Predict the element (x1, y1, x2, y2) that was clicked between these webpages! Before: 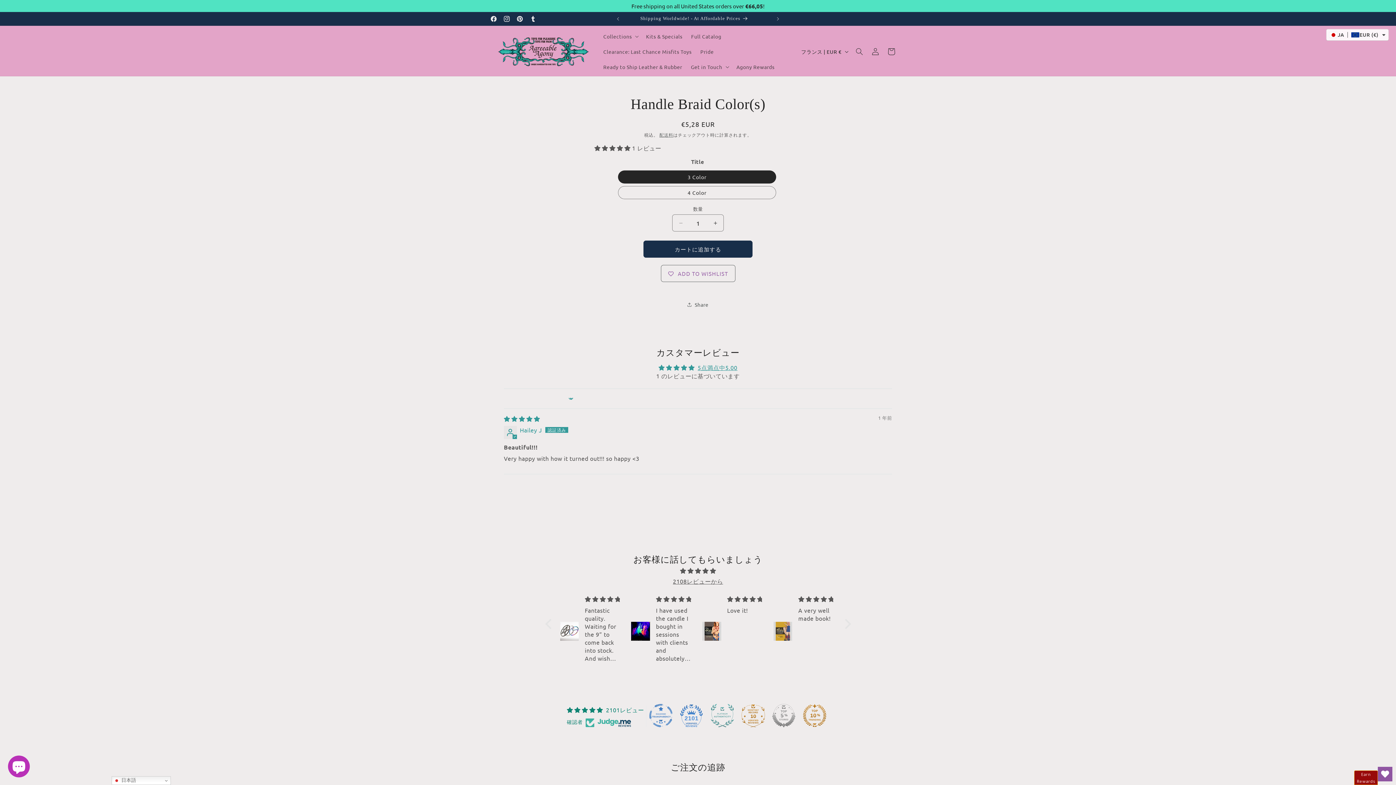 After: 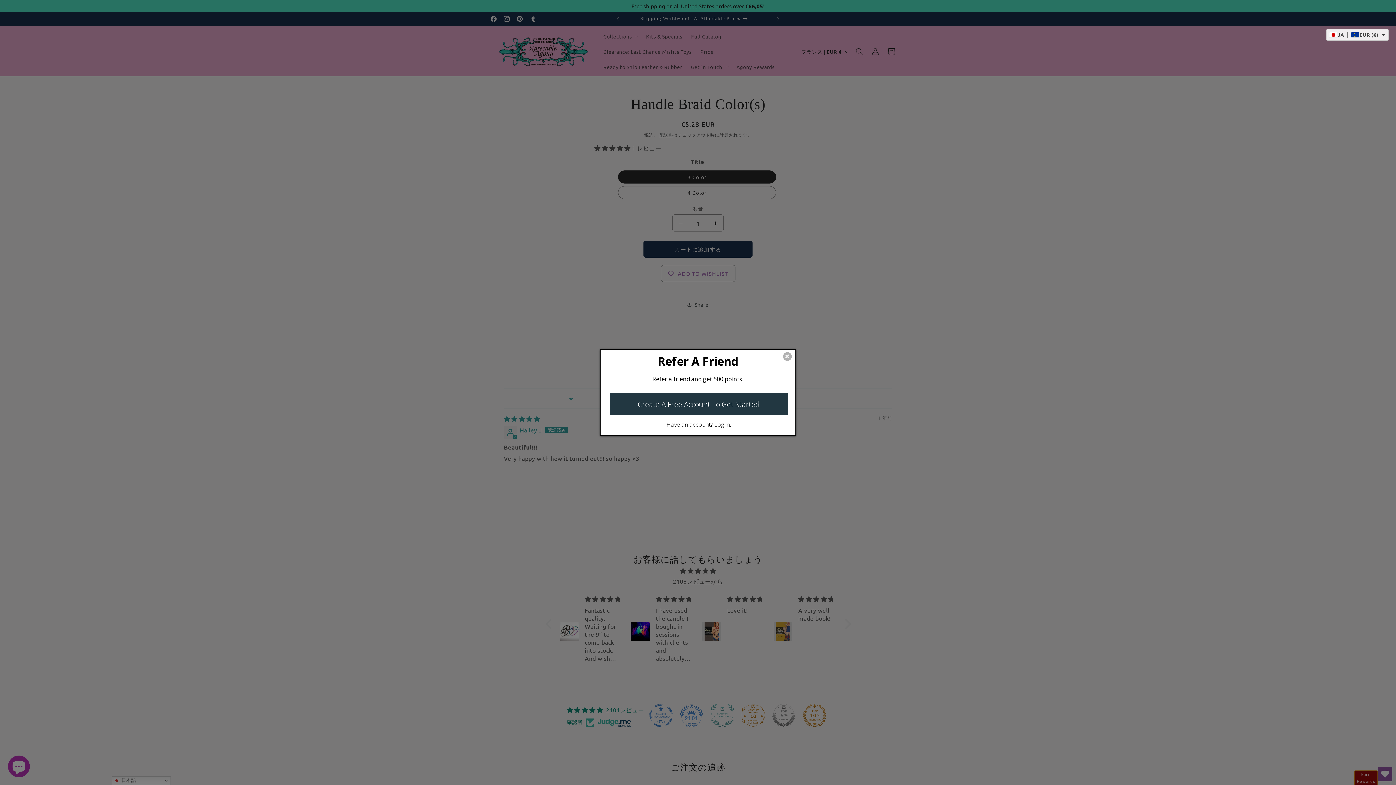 Action: label: 2108レビューから bbox: (673, 577, 723, 585)